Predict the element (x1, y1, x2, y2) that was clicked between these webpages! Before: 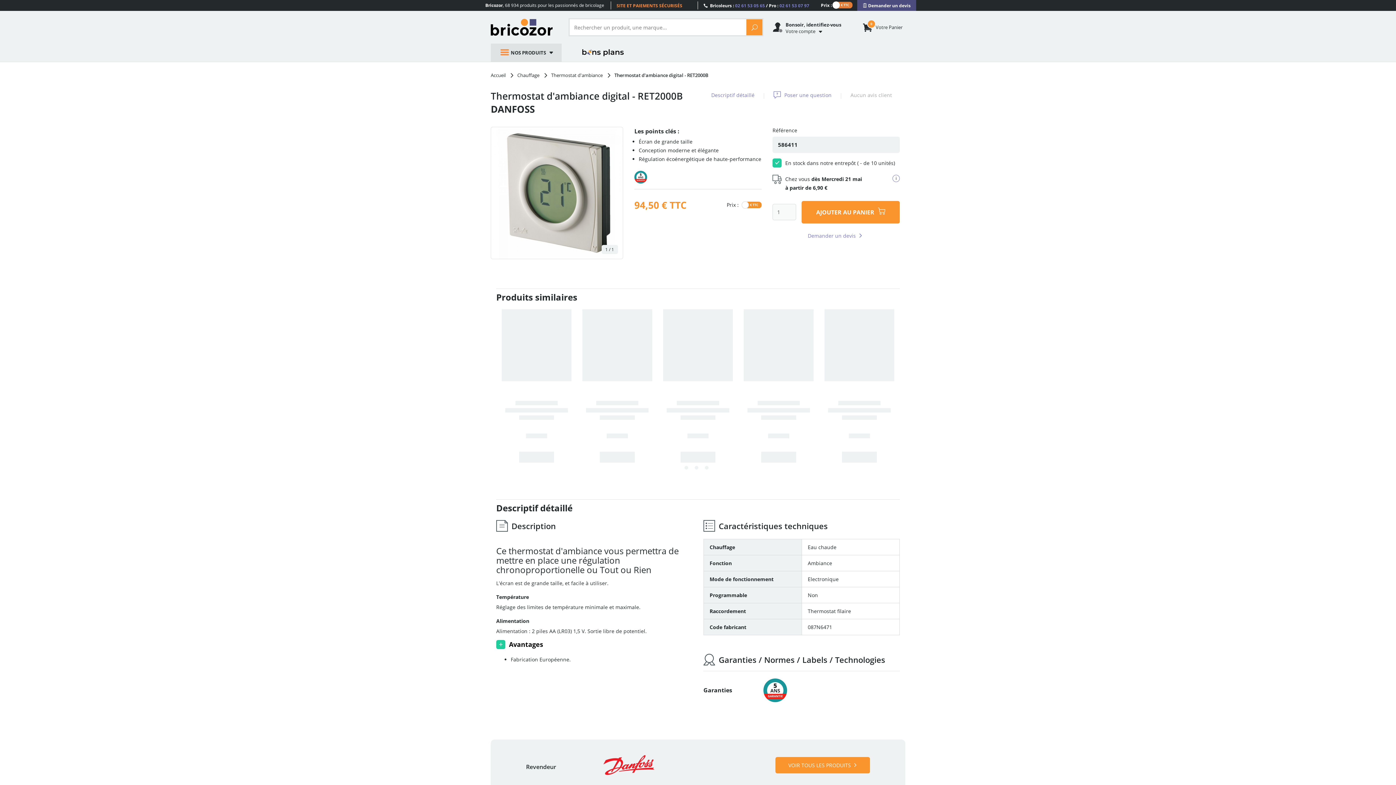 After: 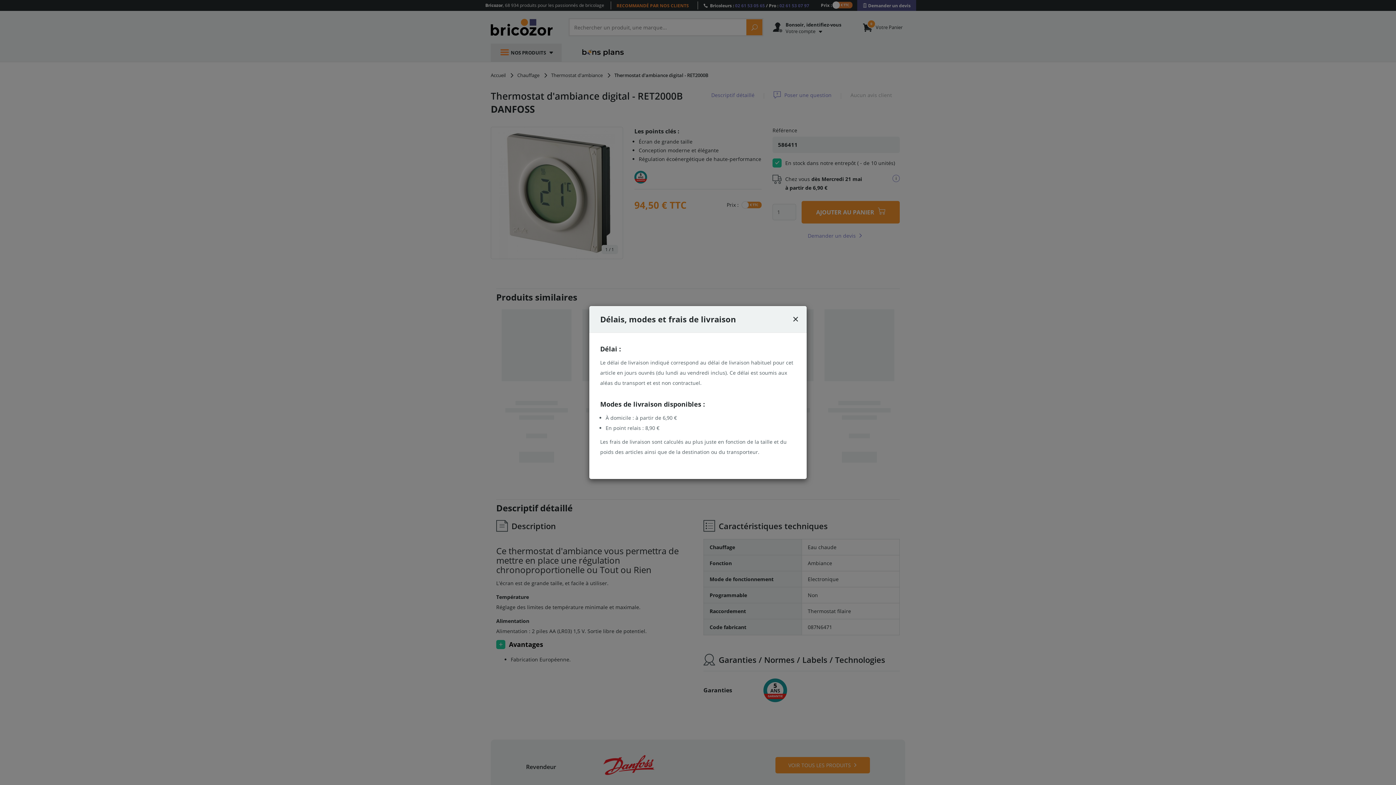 Action: bbox: (892, 174, 899, 182) label: i